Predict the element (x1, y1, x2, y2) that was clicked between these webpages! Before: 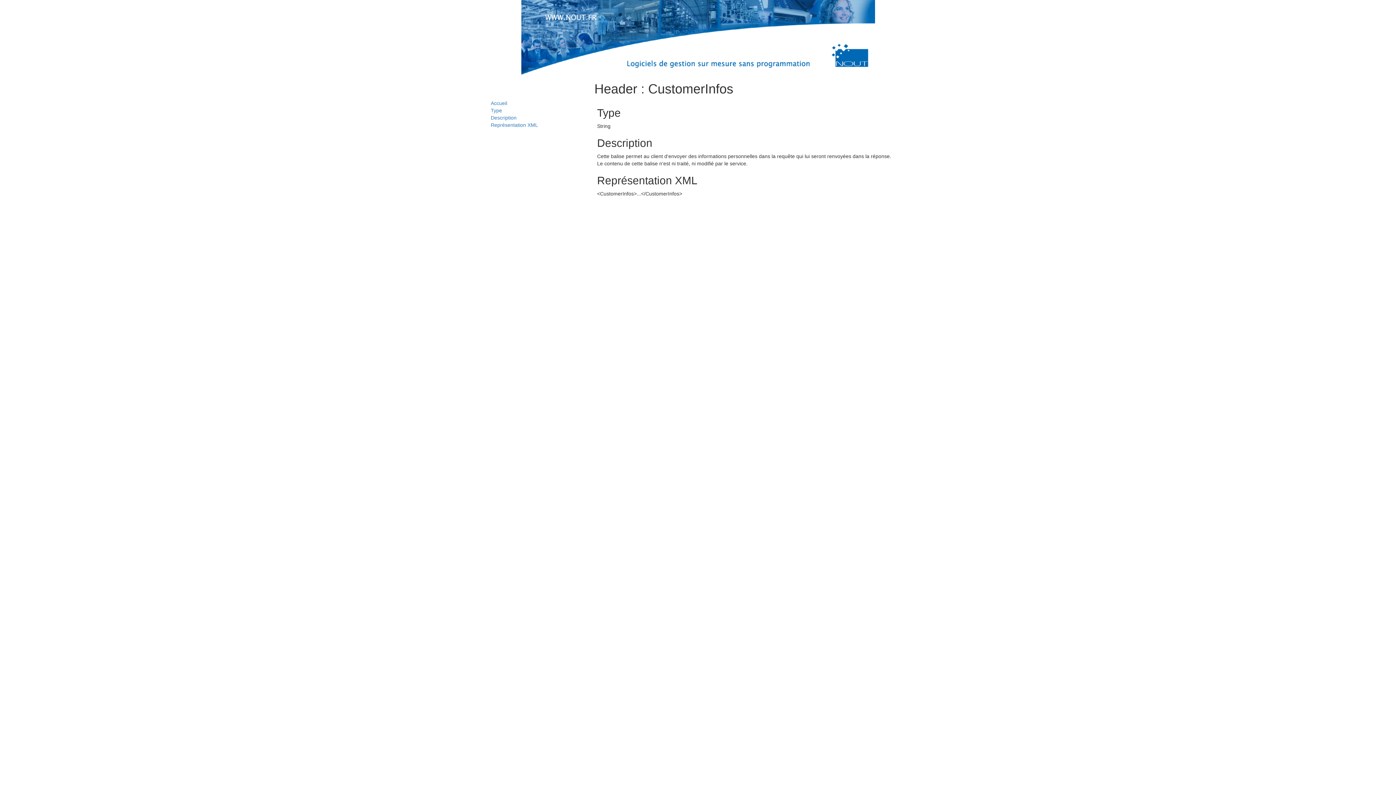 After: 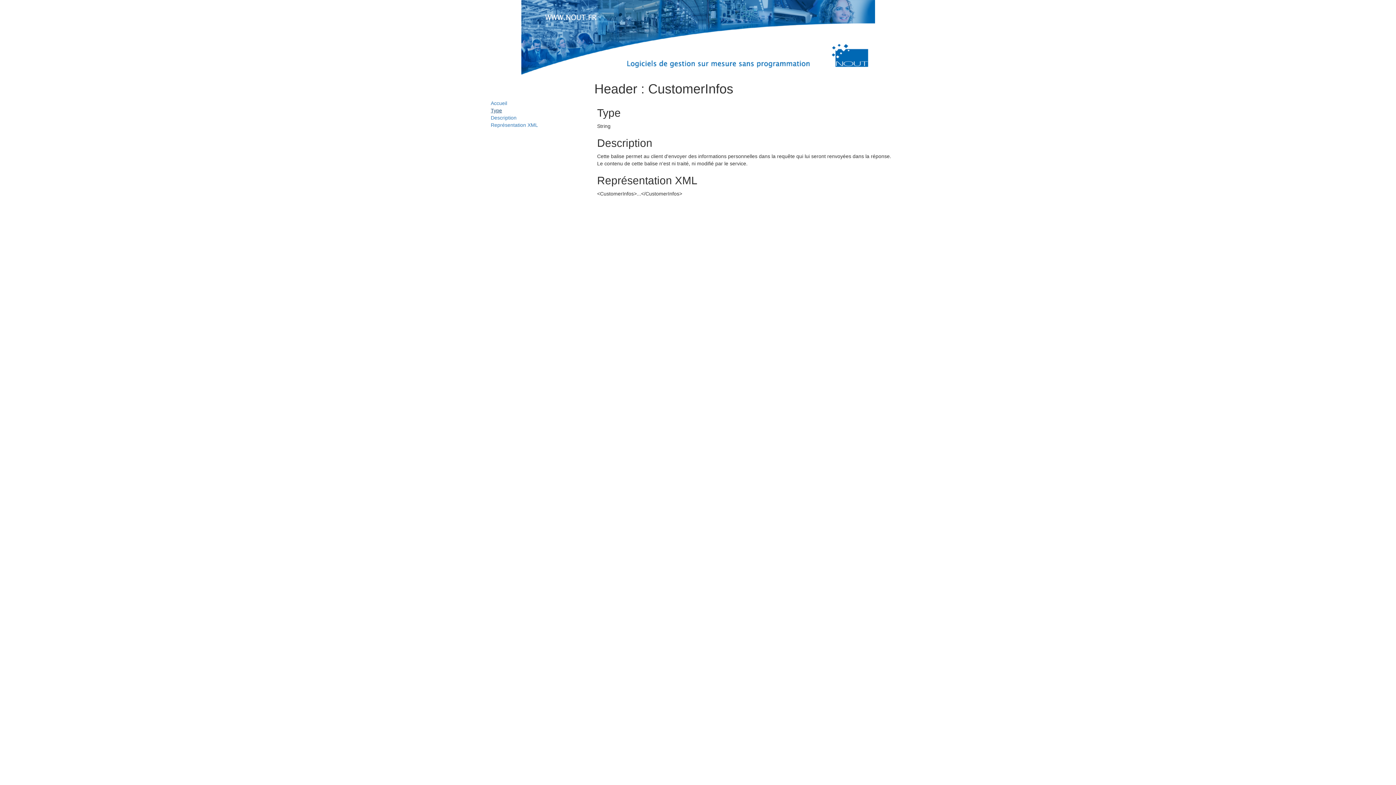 Action: label: Type bbox: (490, 107, 502, 113)